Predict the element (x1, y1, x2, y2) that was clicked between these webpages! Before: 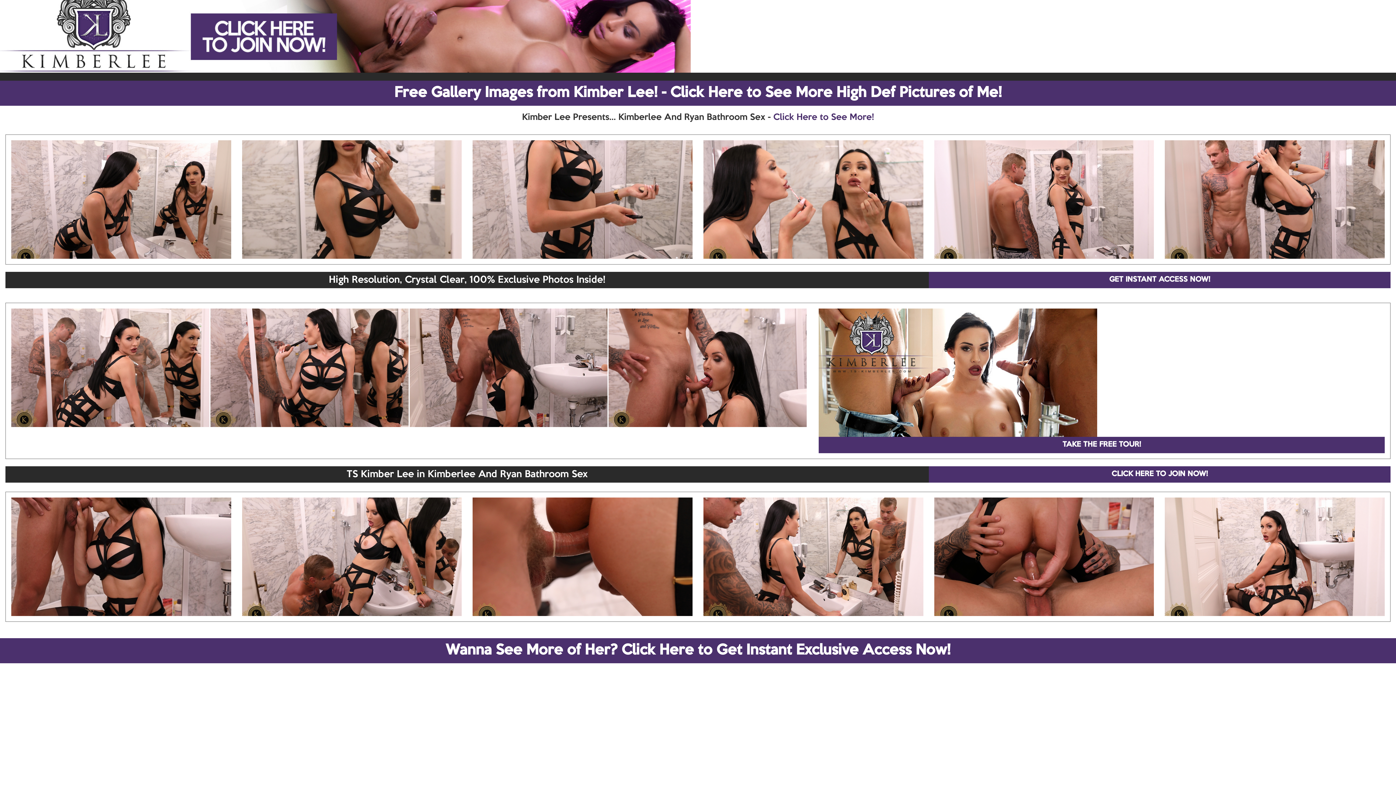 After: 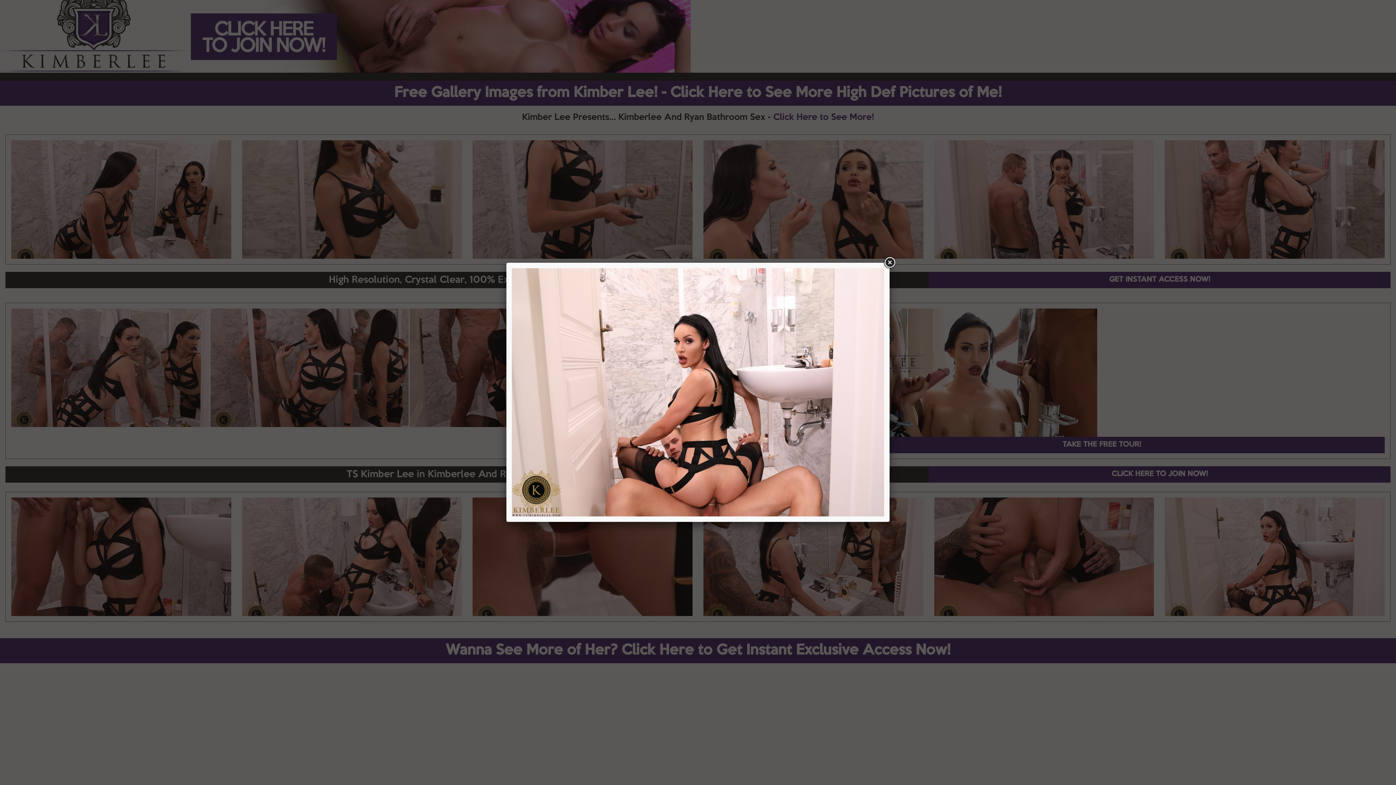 Action: bbox: (1165, 497, 1385, 616)